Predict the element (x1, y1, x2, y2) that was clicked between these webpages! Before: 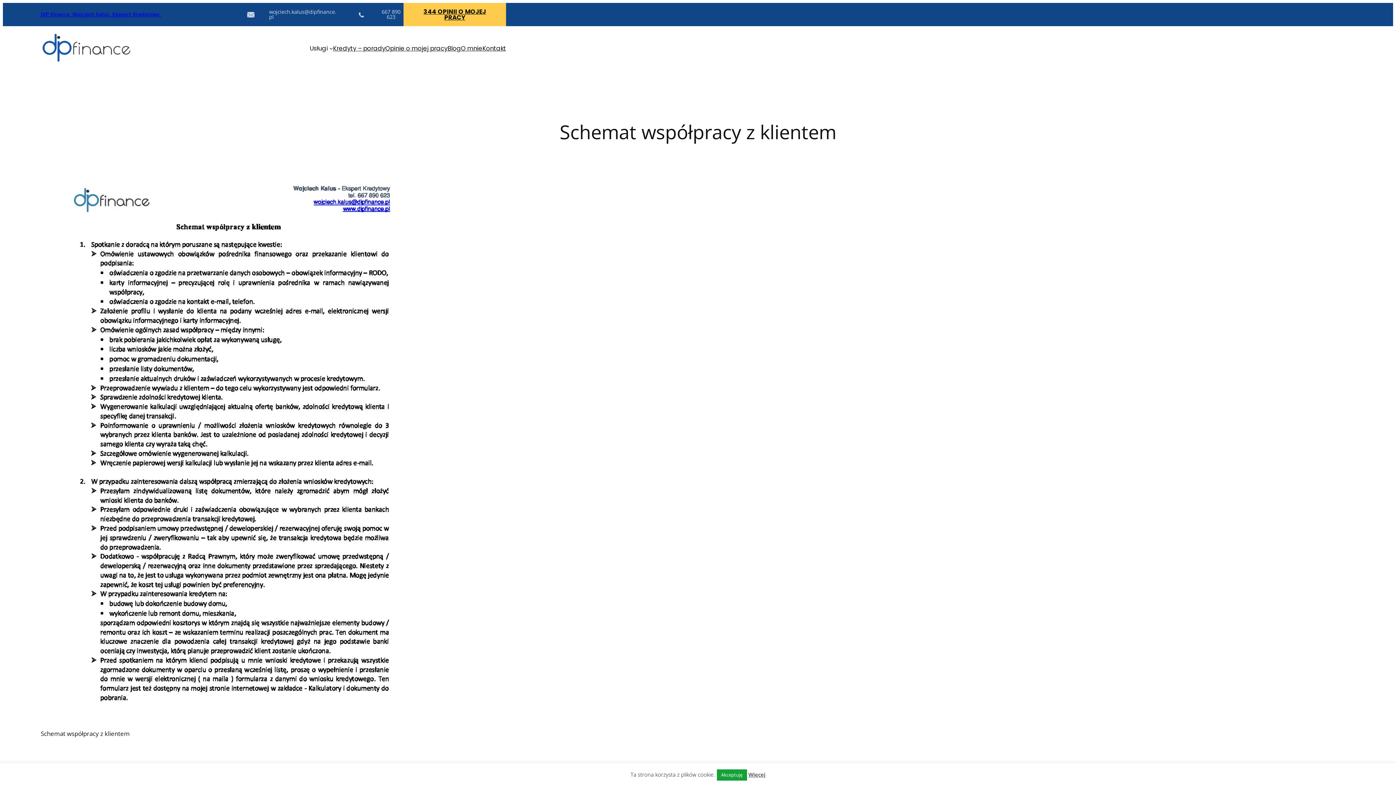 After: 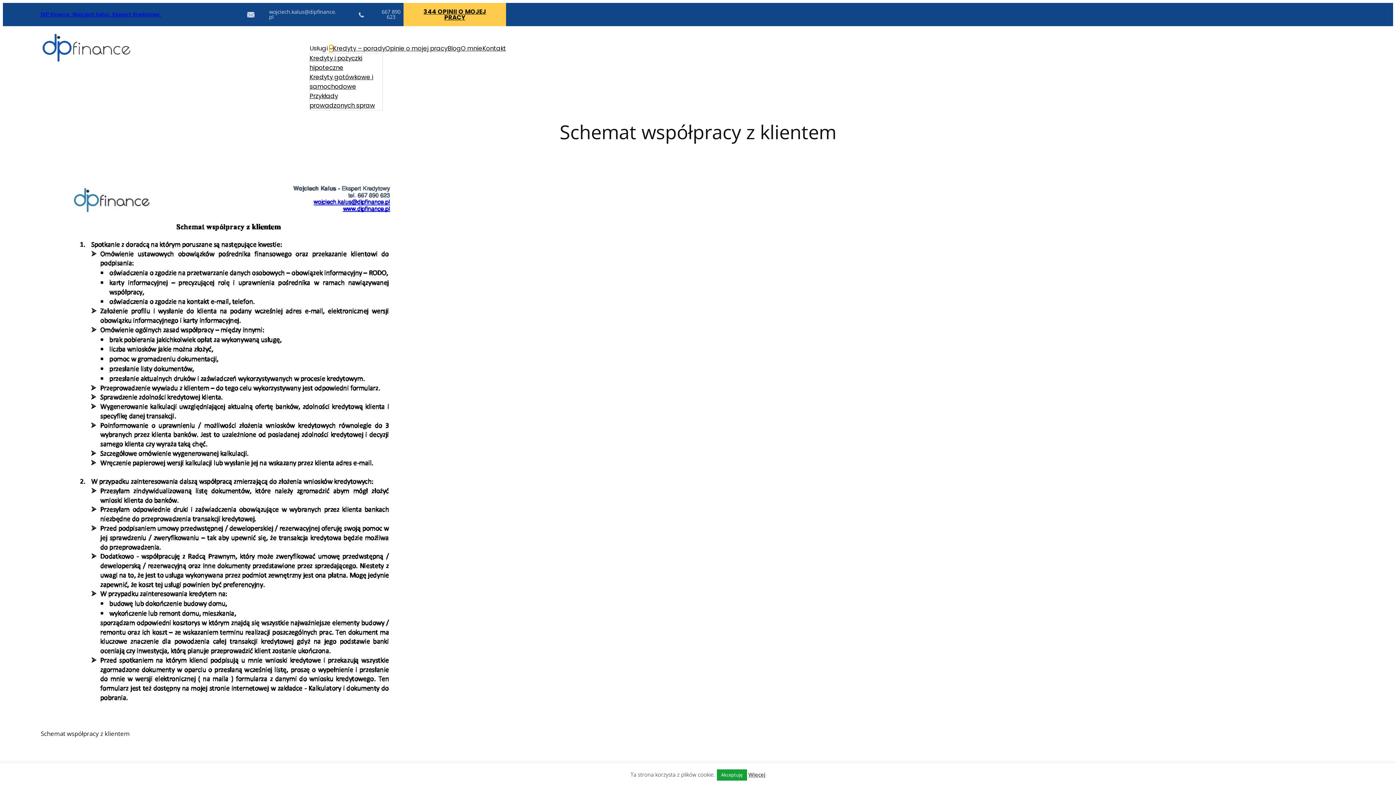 Action: label: Usługi podmenu bbox: (329, 46, 333, 50)